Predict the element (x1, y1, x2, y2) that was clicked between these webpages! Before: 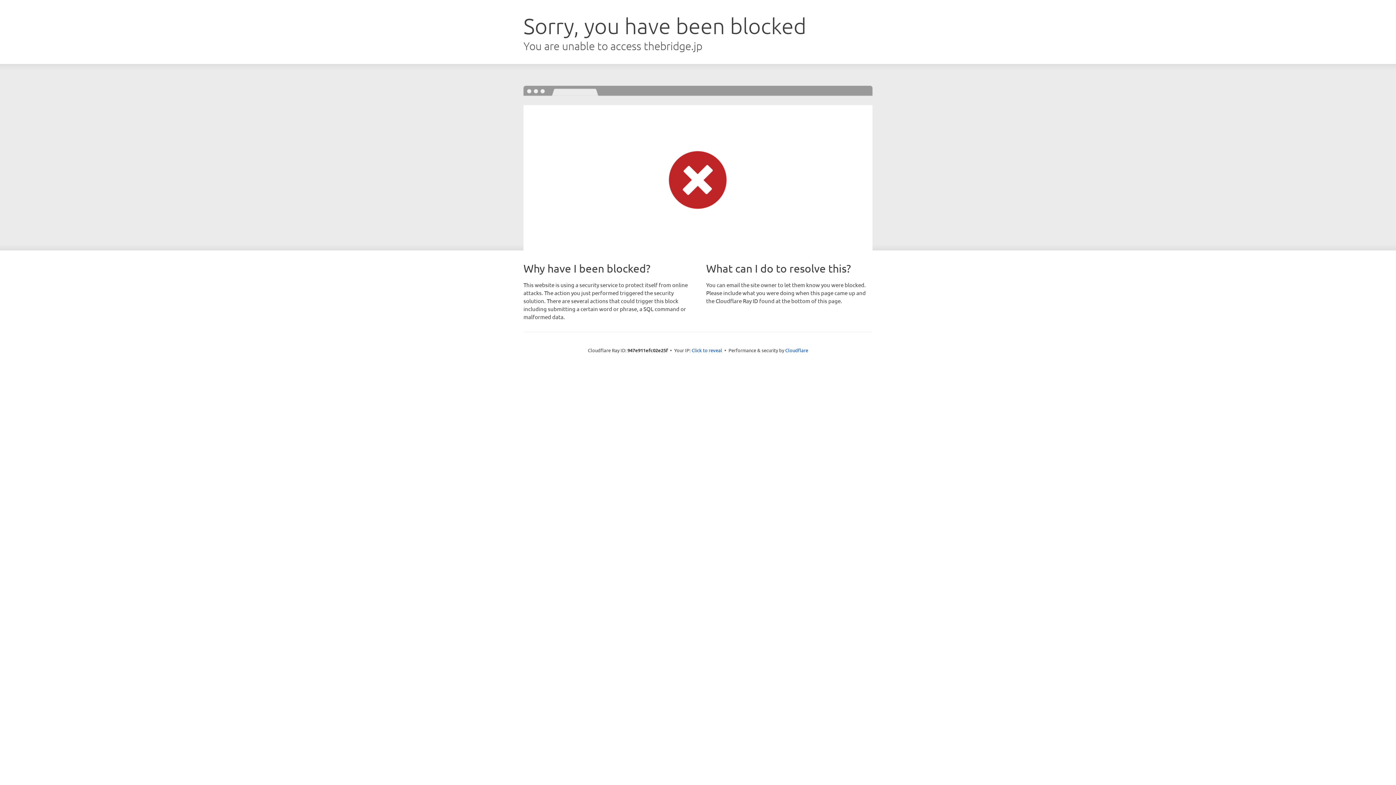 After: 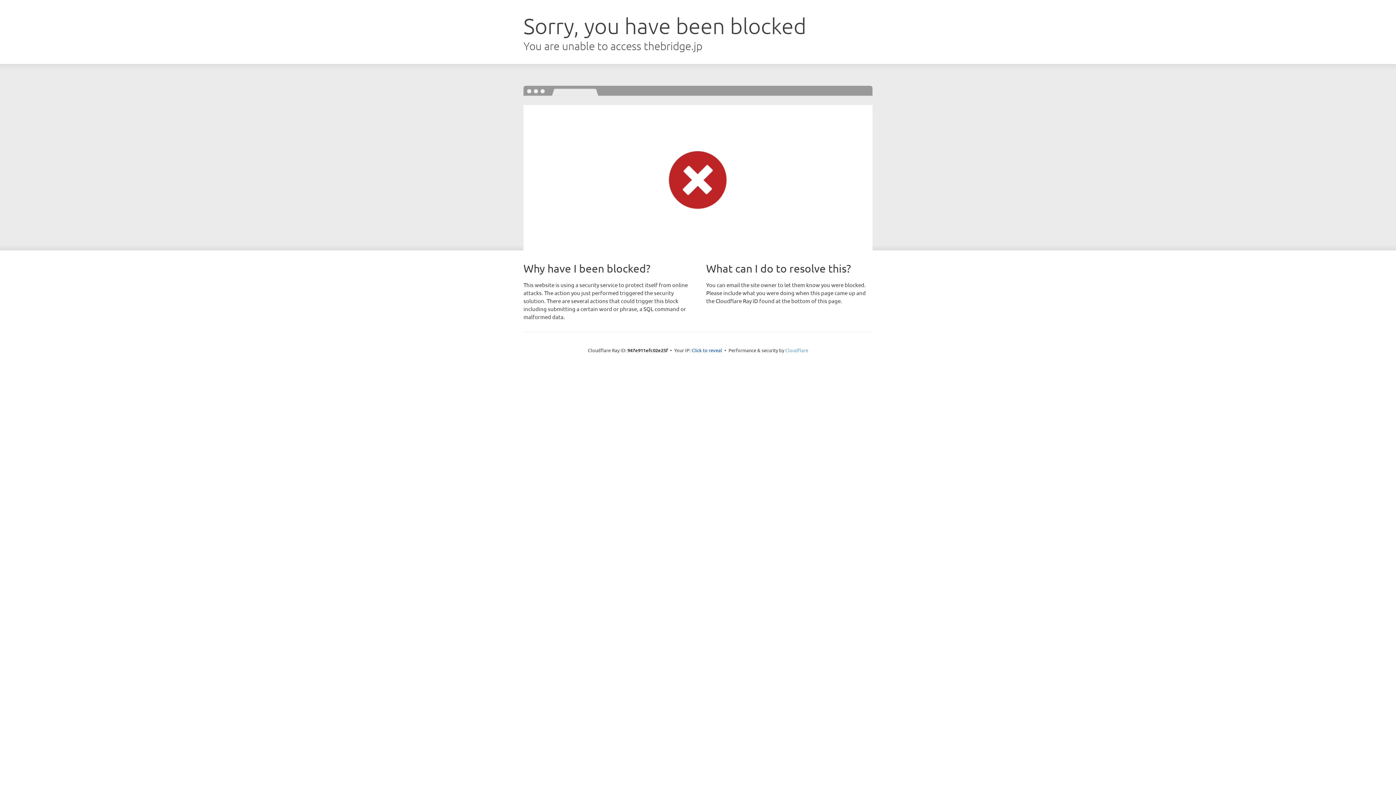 Action: label: Cloudflare bbox: (785, 347, 808, 353)